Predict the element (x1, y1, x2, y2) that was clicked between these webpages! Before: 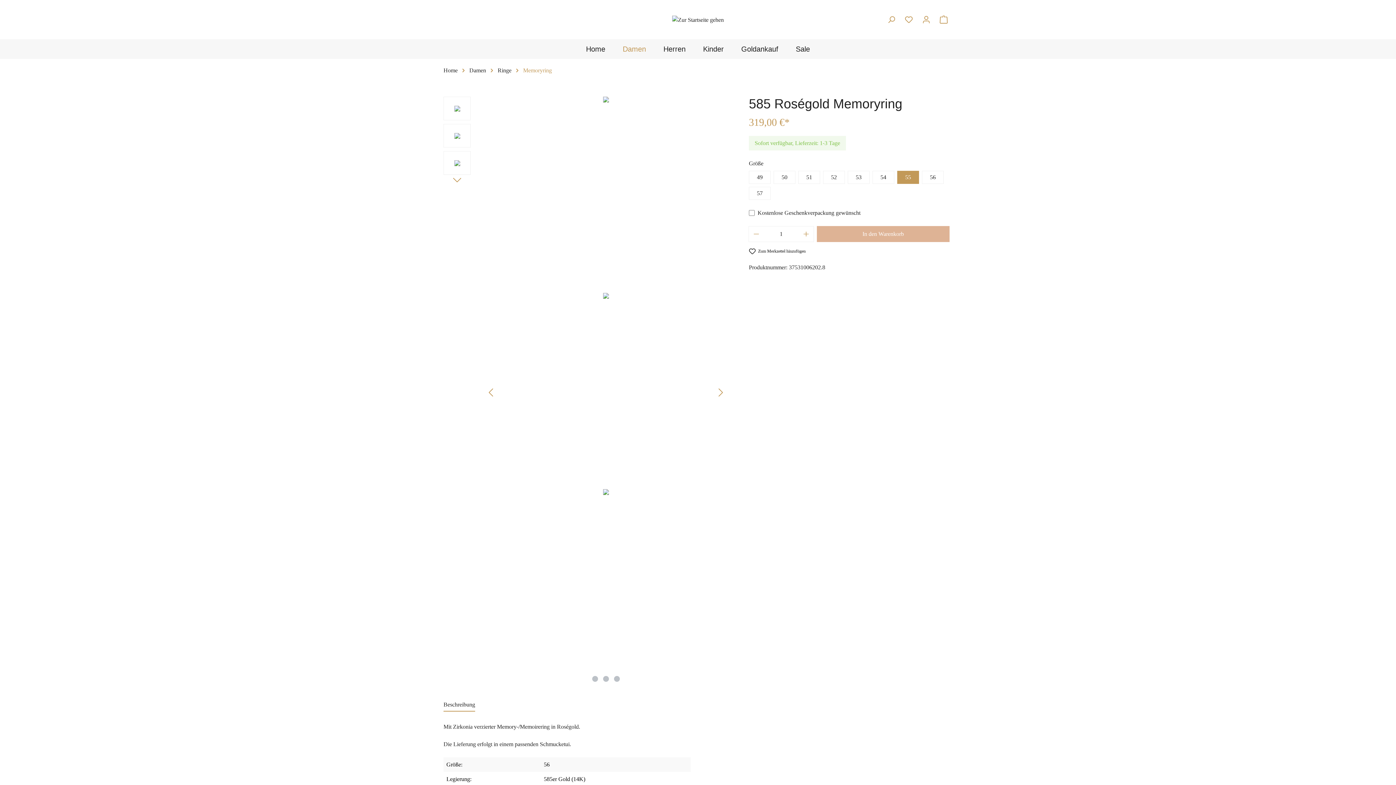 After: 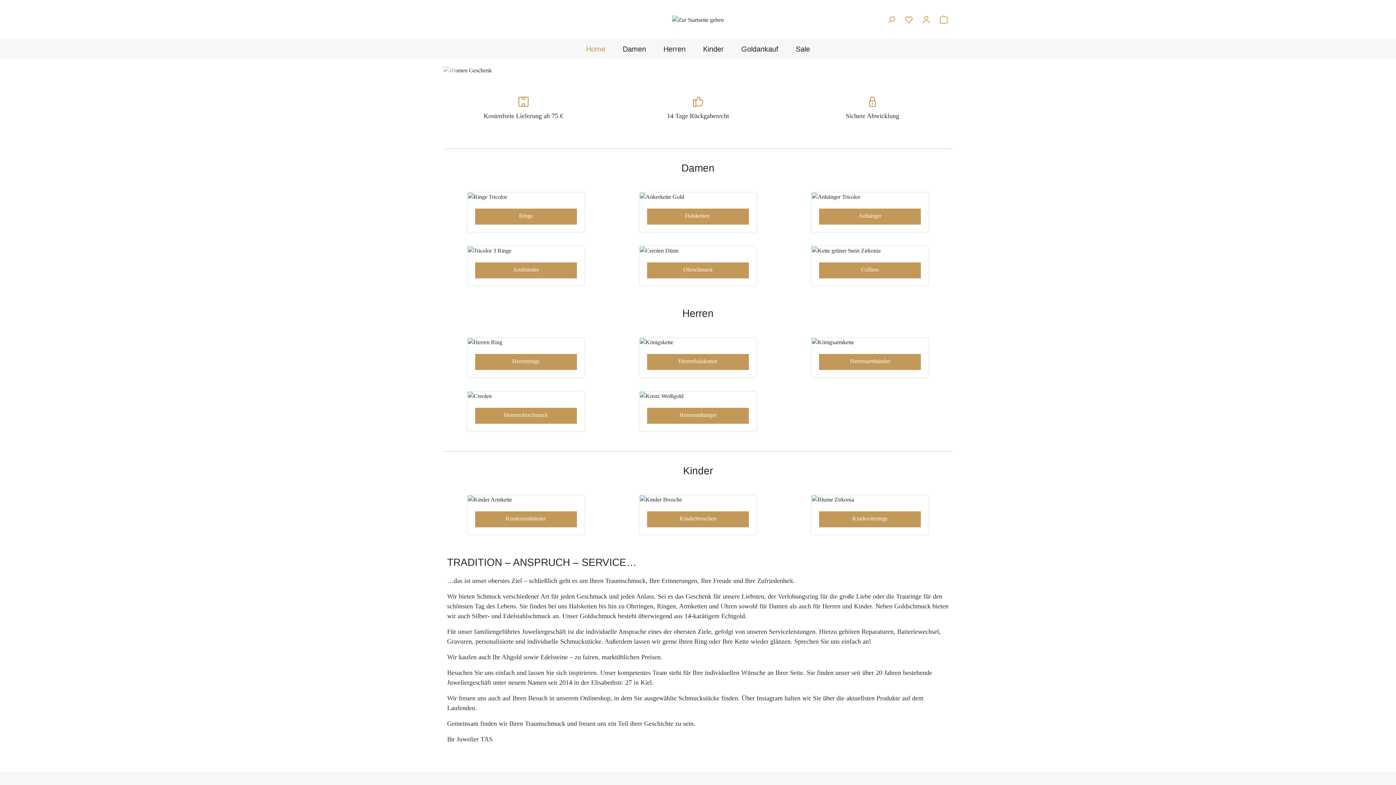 Action: bbox: (643, 15, 752, 24)